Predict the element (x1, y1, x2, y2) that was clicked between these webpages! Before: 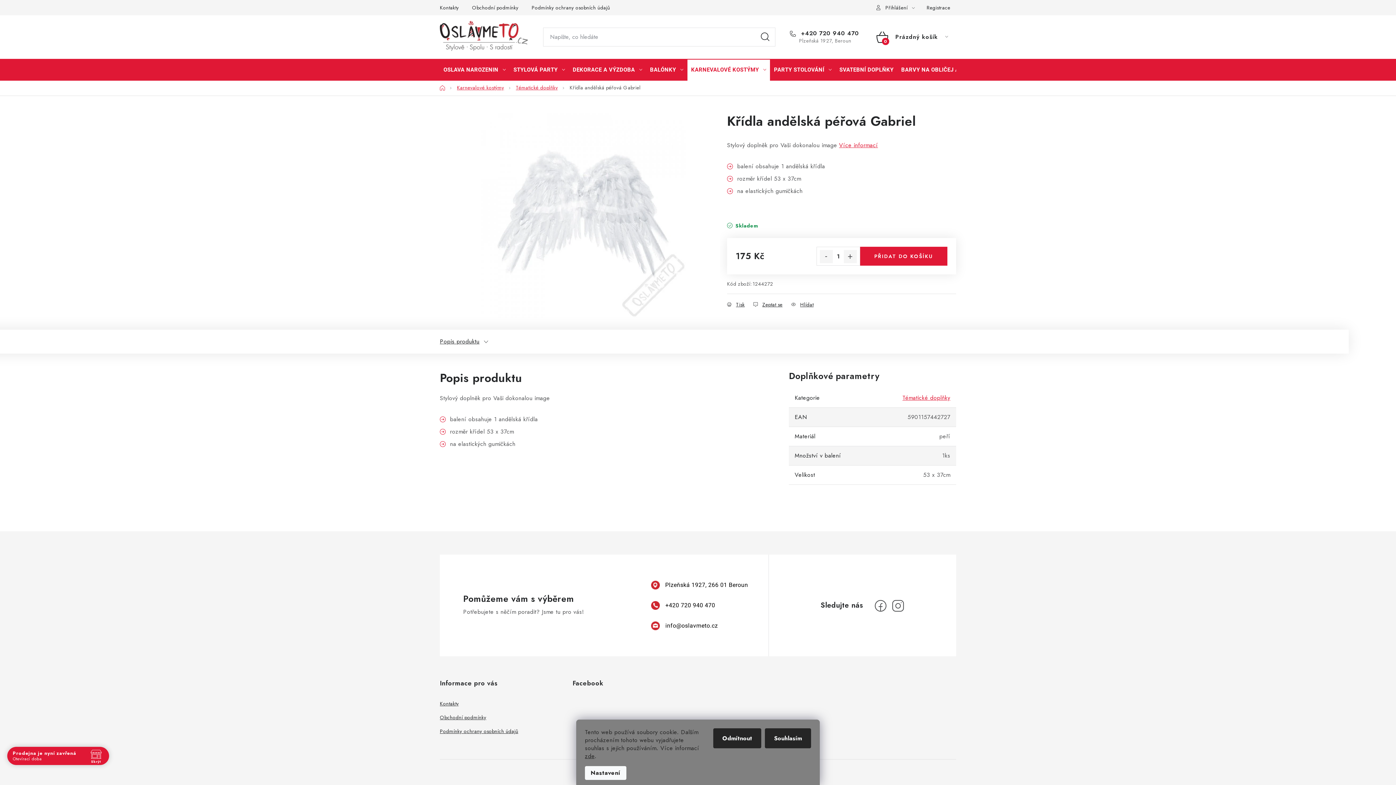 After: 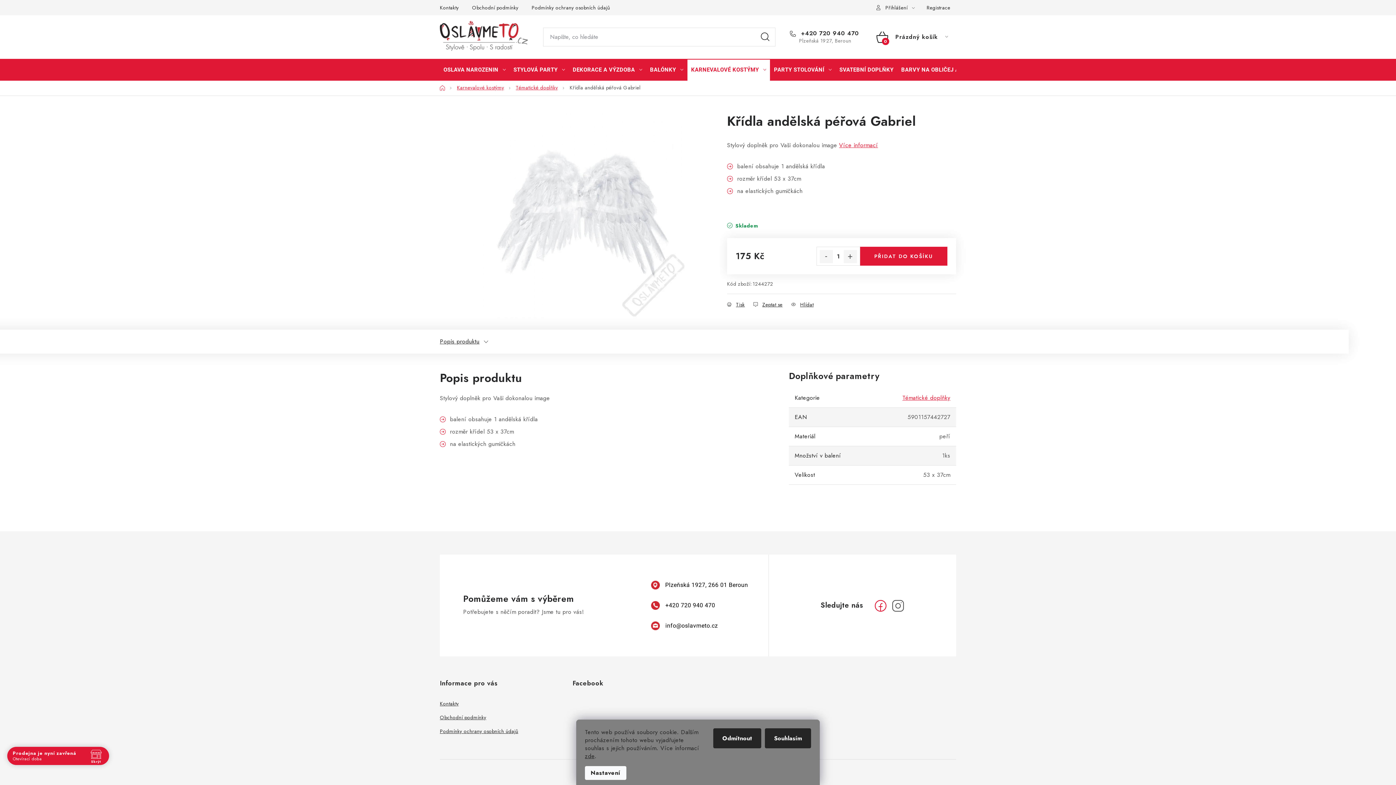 Action: bbox: (875, 600, 886, 611)